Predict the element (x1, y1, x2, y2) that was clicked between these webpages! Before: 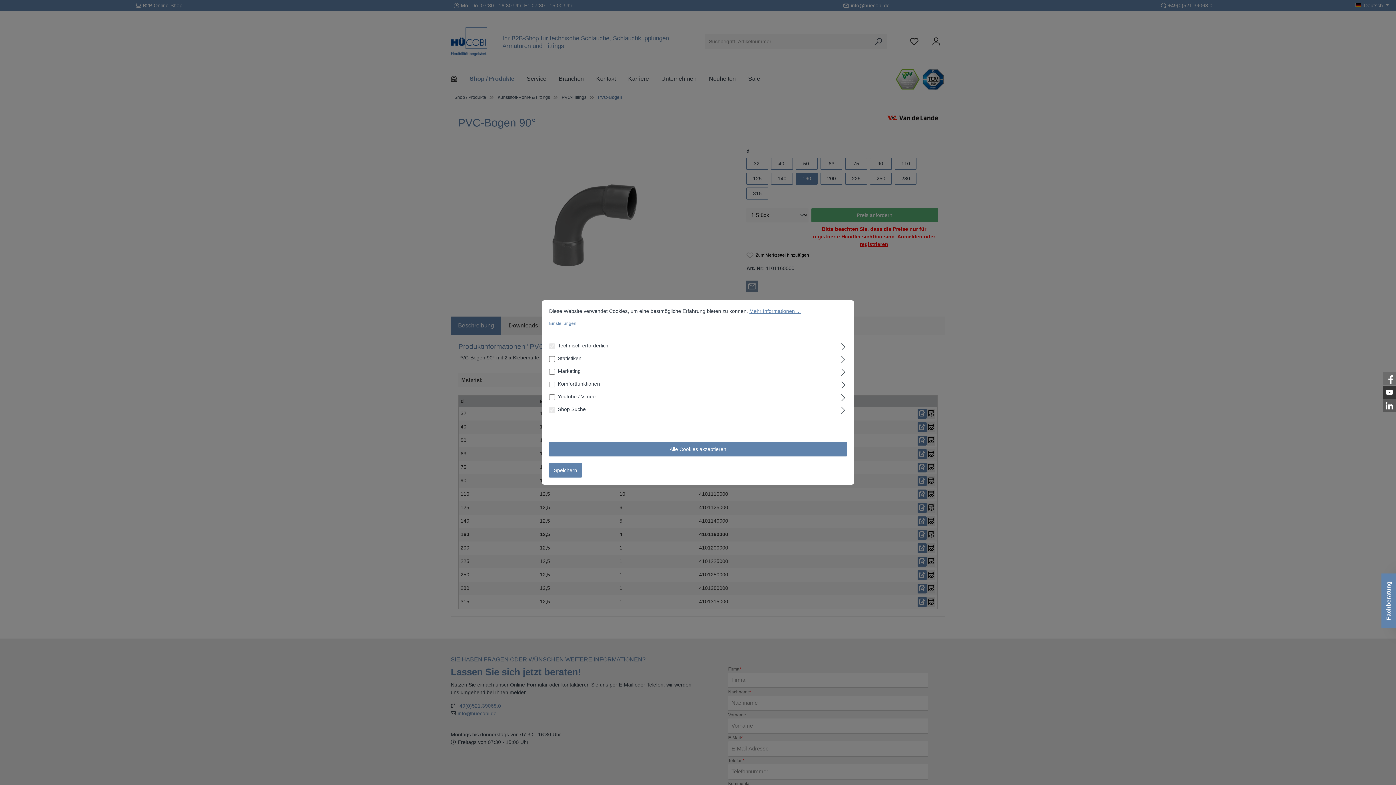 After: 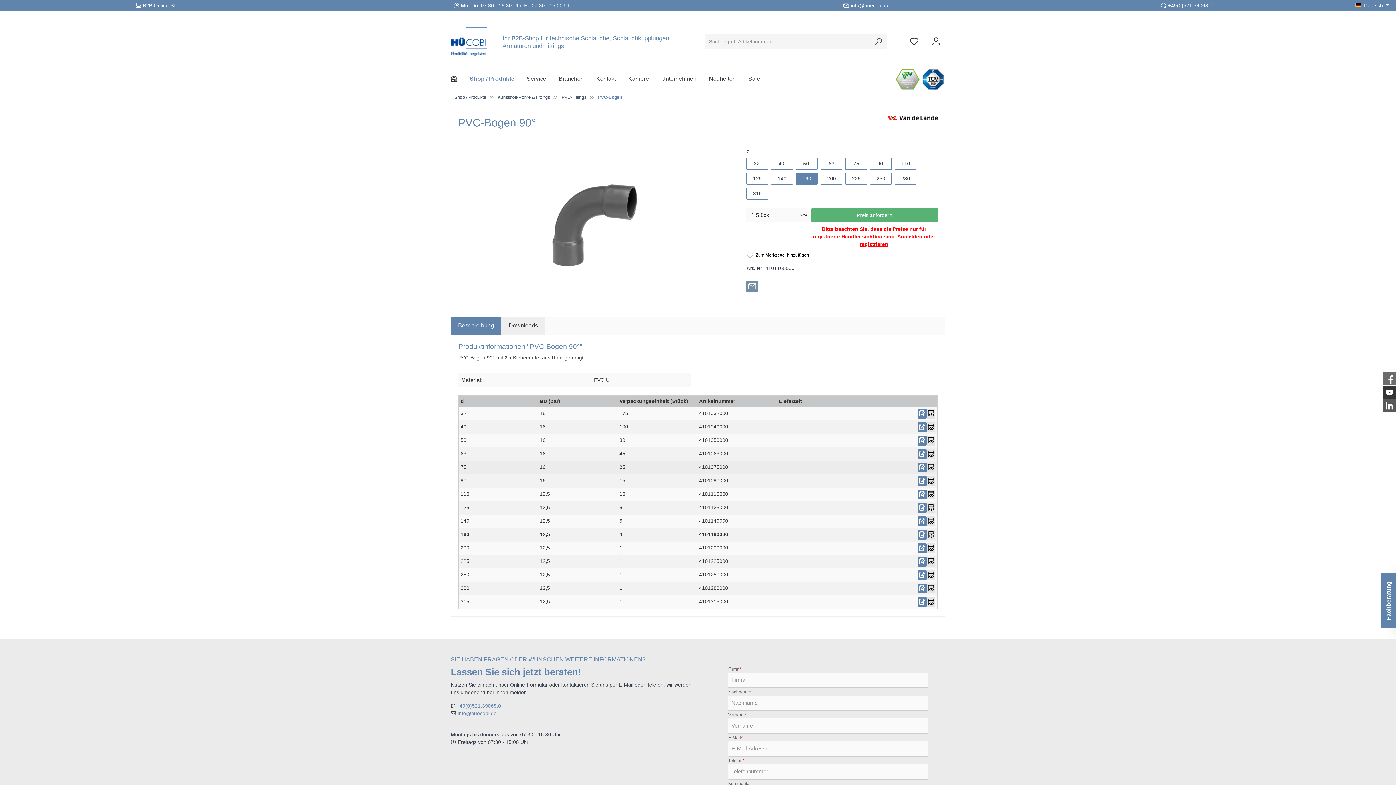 Action: bbox: (549, 463, 582, 477) label: Speichern